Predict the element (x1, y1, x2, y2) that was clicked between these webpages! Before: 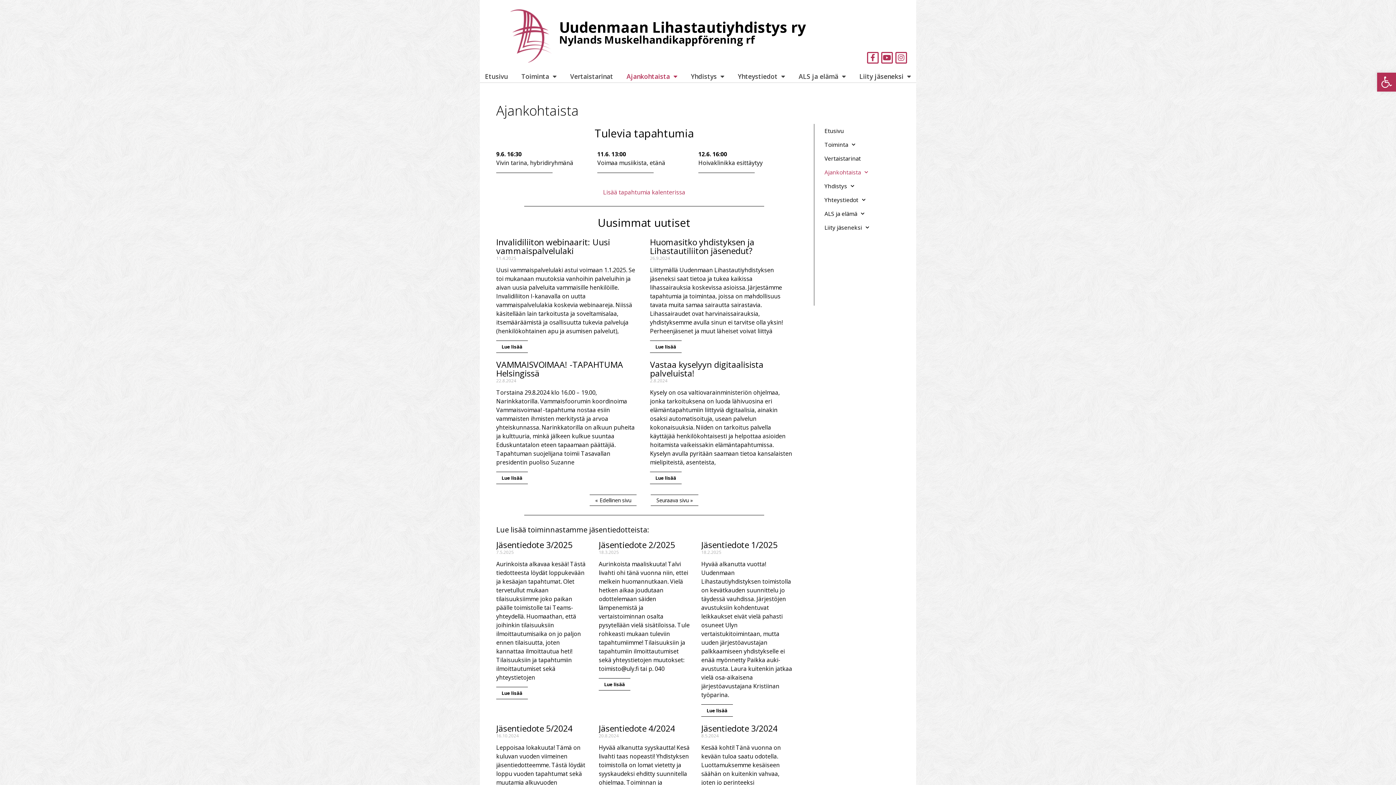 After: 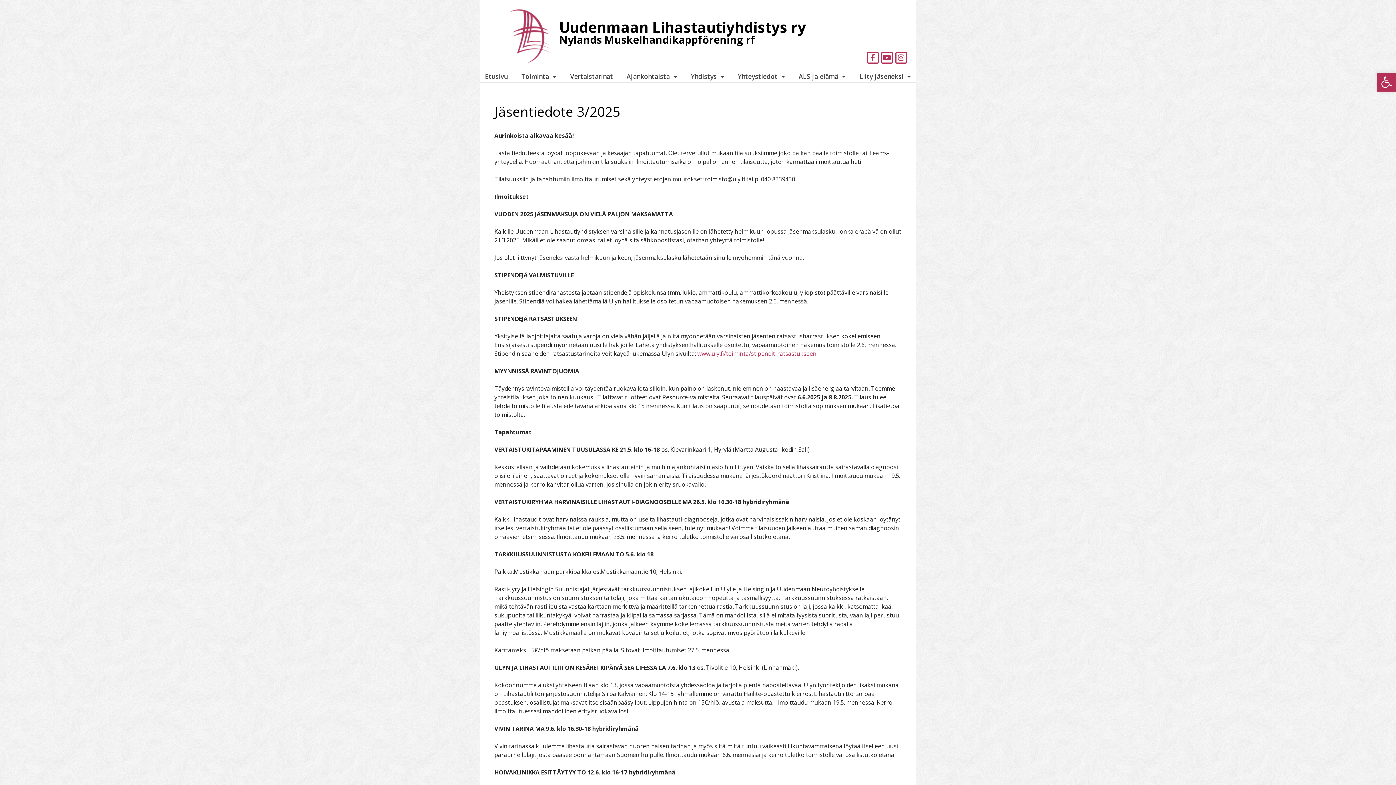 Action: bbox: (496, 687, 528, 699) label: Read more about Jäsentiedote 3/2025